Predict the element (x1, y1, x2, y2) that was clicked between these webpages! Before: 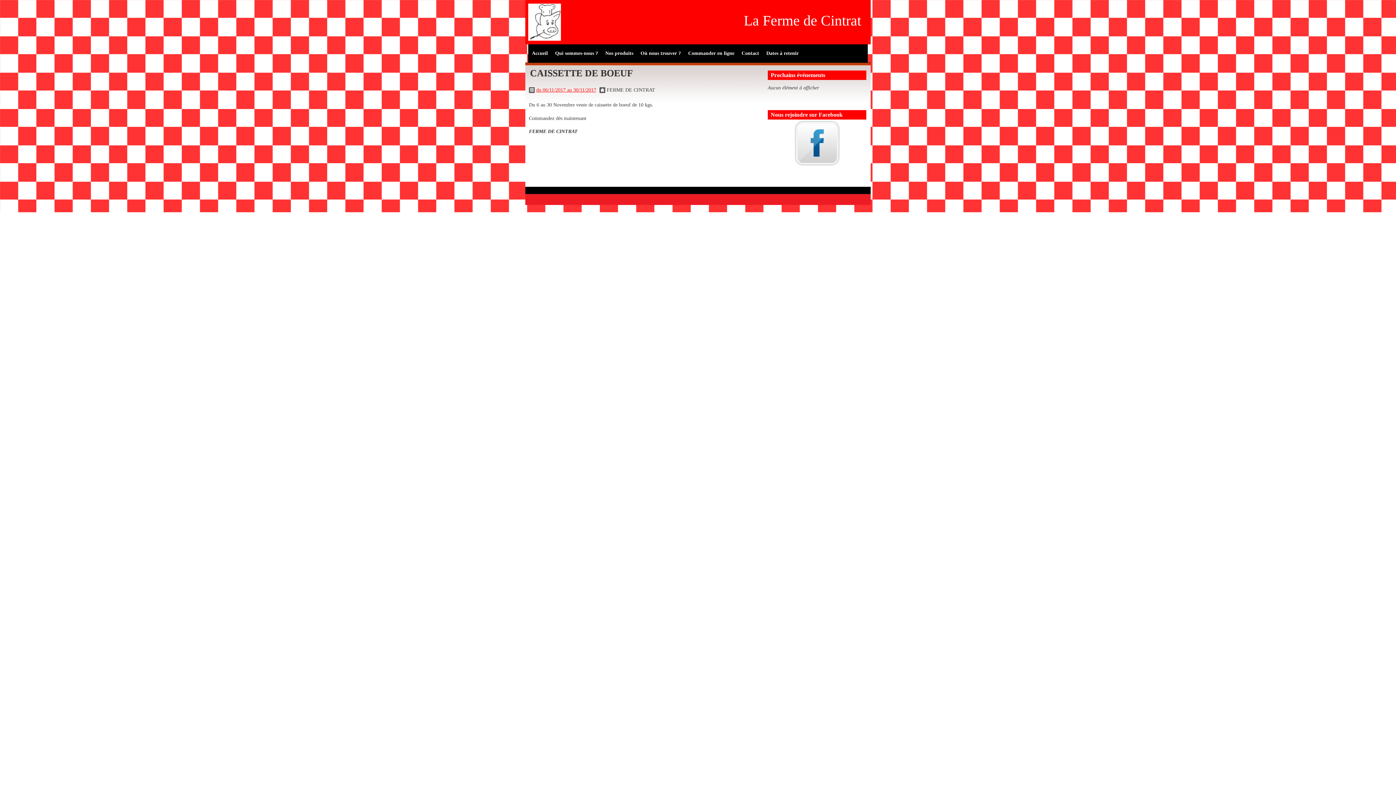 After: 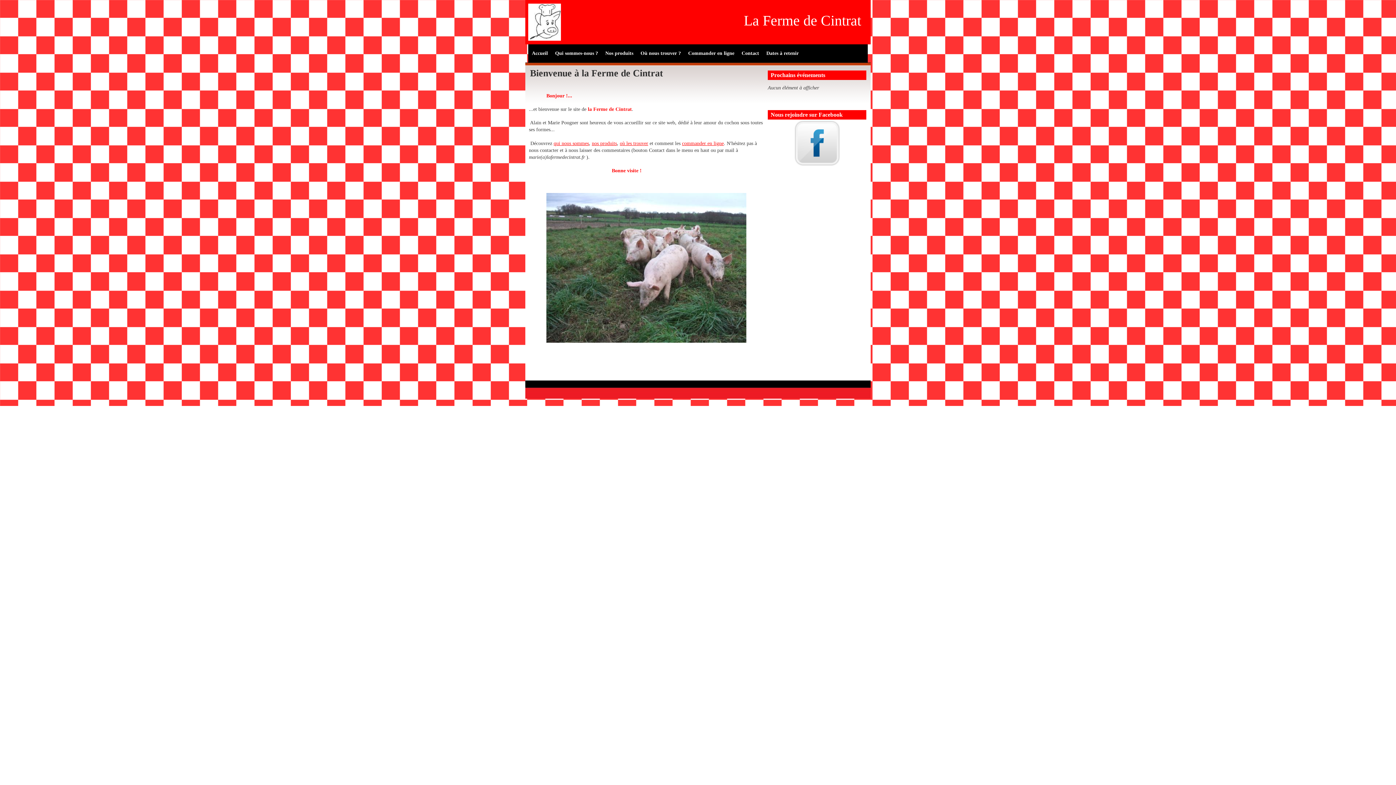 Action: label: La Ferme de Cintrat bbox: (530, 12, 863, 29)